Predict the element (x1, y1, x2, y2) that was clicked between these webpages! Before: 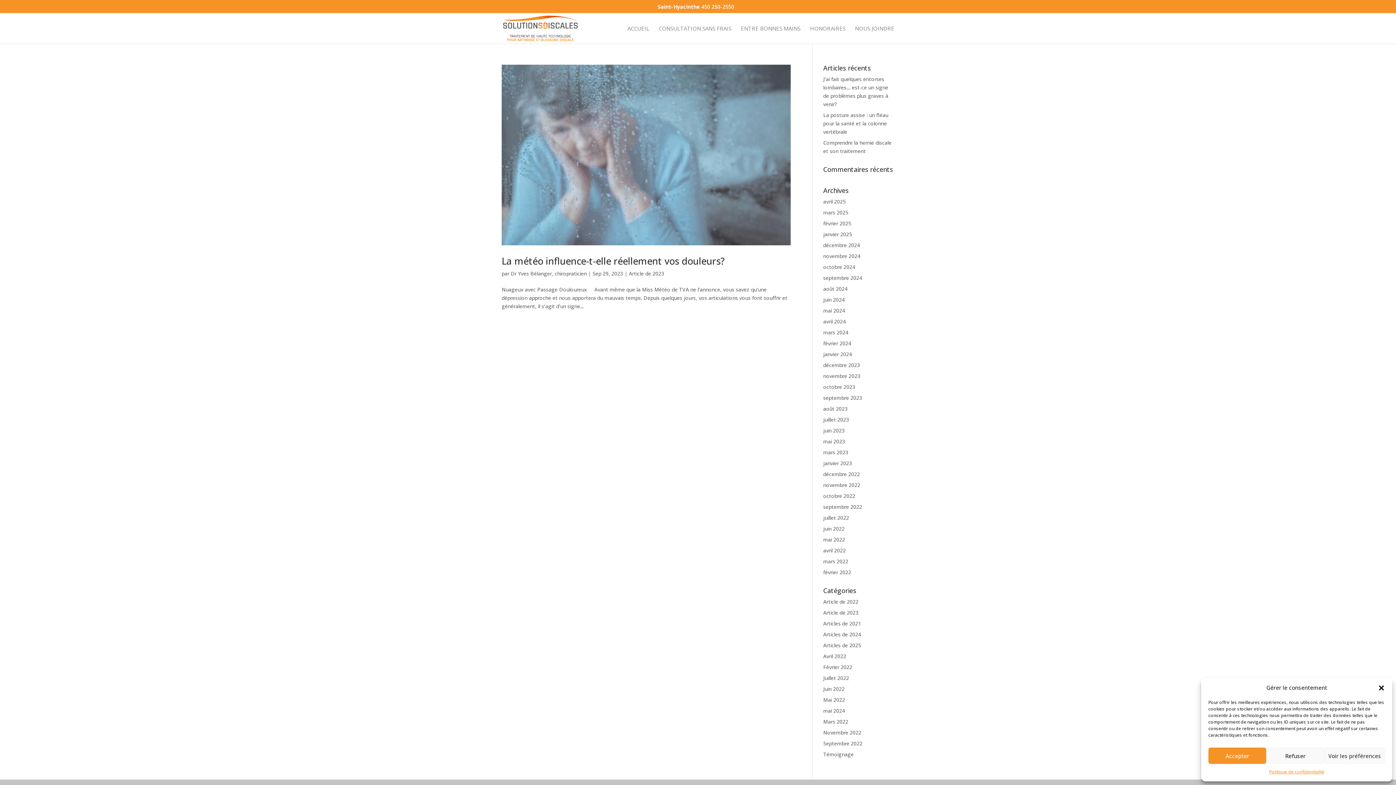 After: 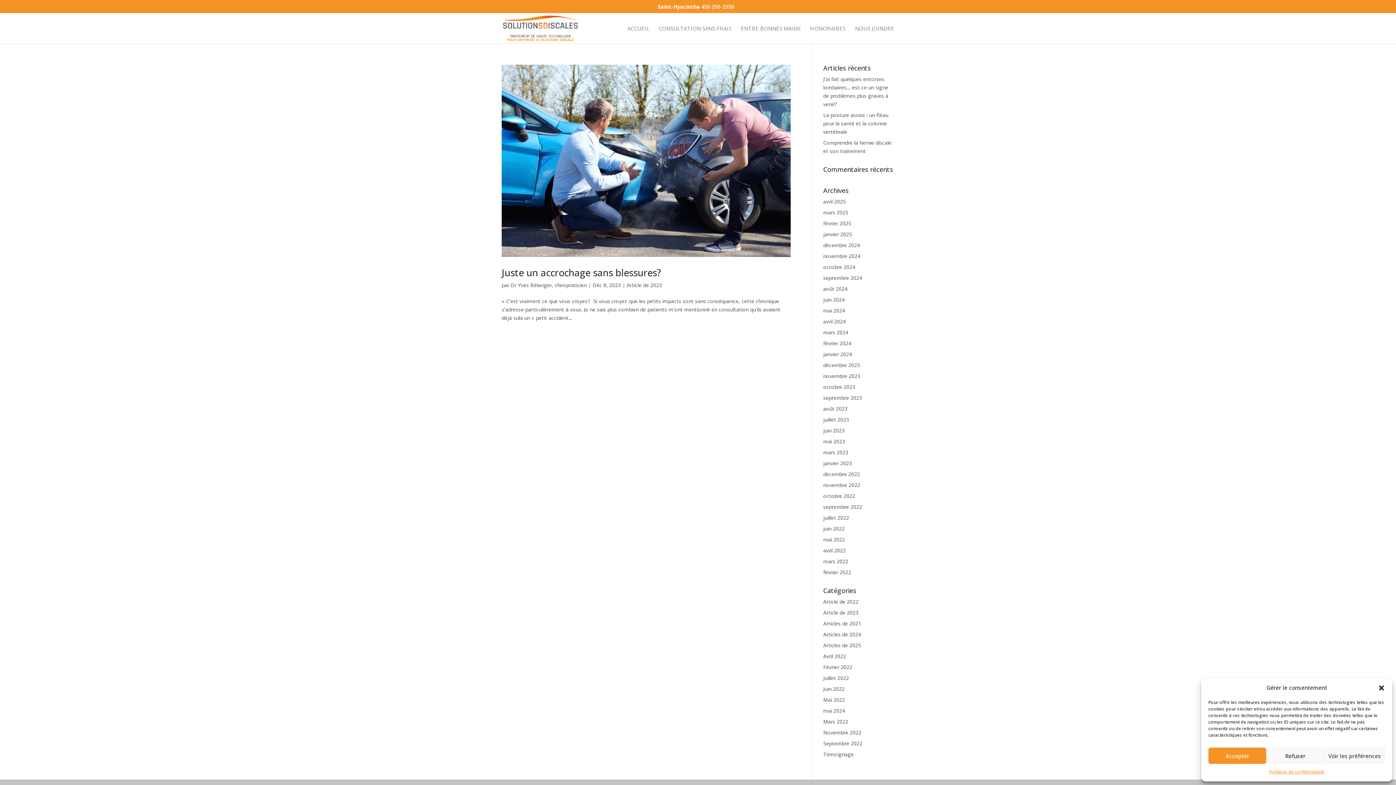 Action: label: décembre 2023 bbox: (823, 361, 860, 368)